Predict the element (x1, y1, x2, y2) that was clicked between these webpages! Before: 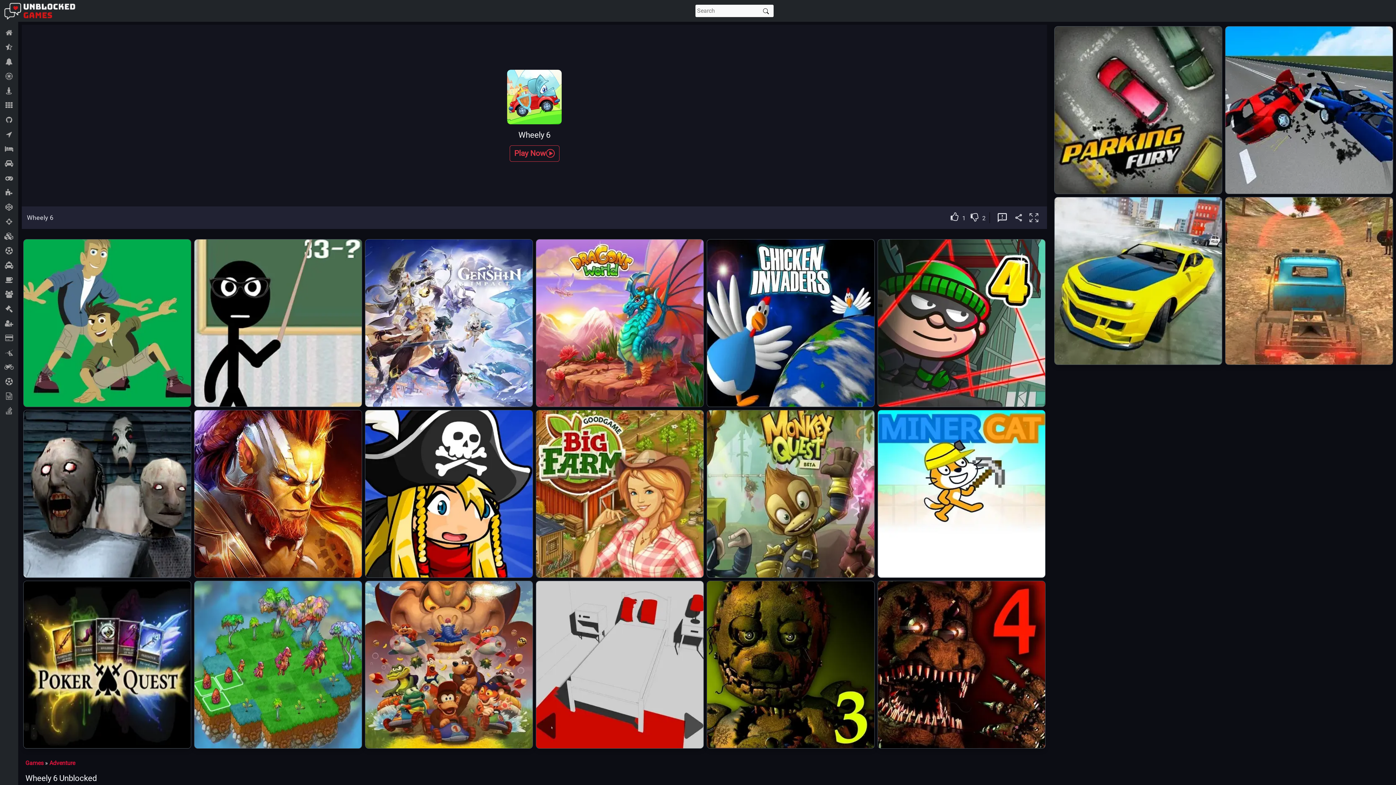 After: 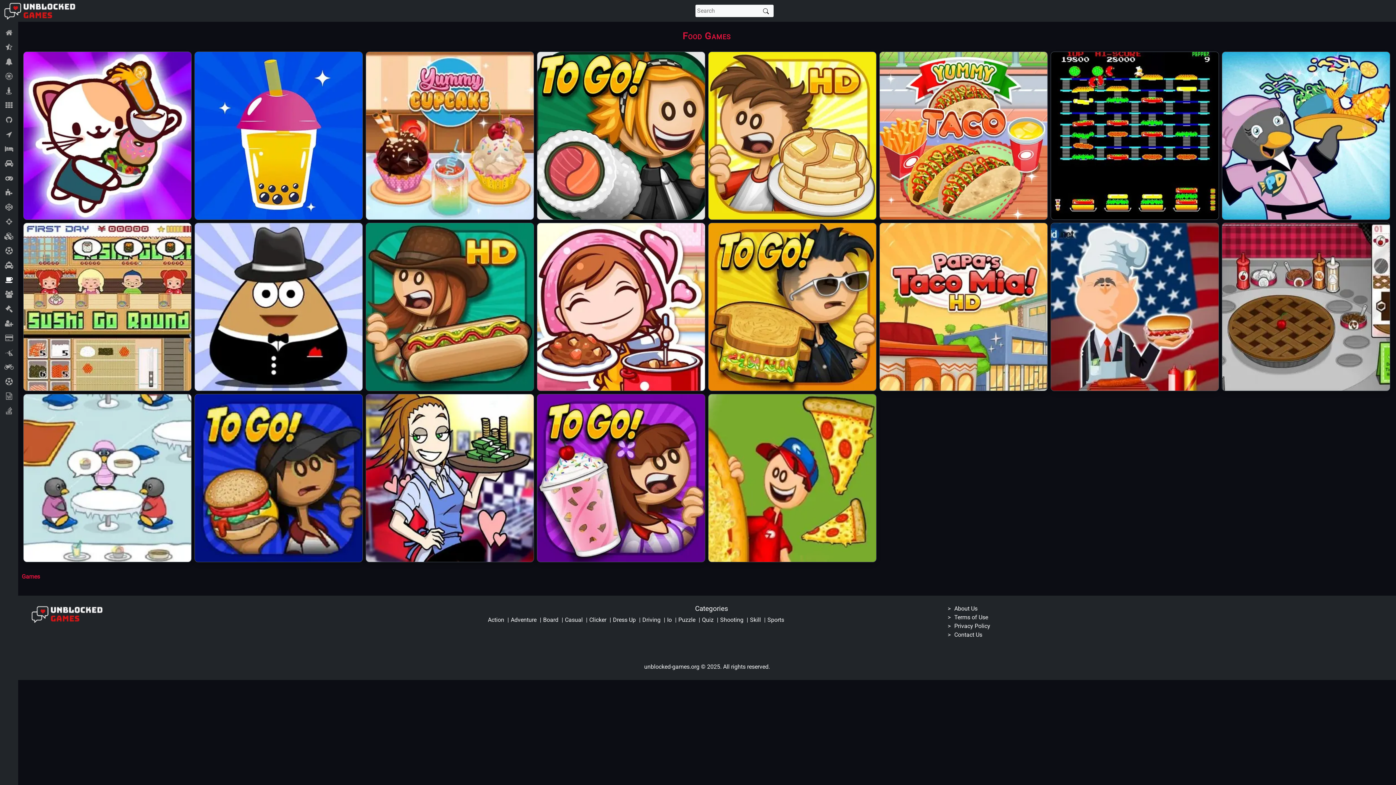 Action: label: Food bbox: (0, 272, 34, 287)